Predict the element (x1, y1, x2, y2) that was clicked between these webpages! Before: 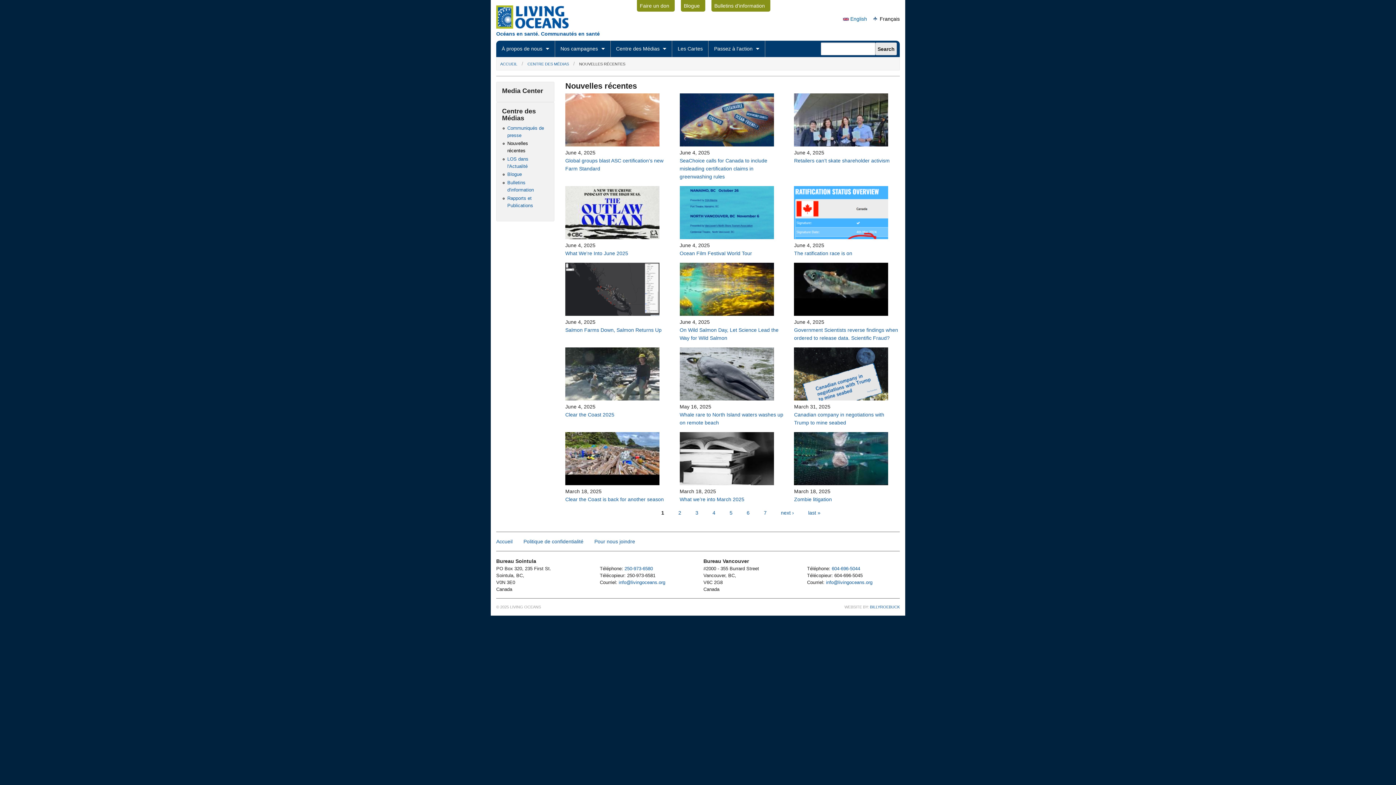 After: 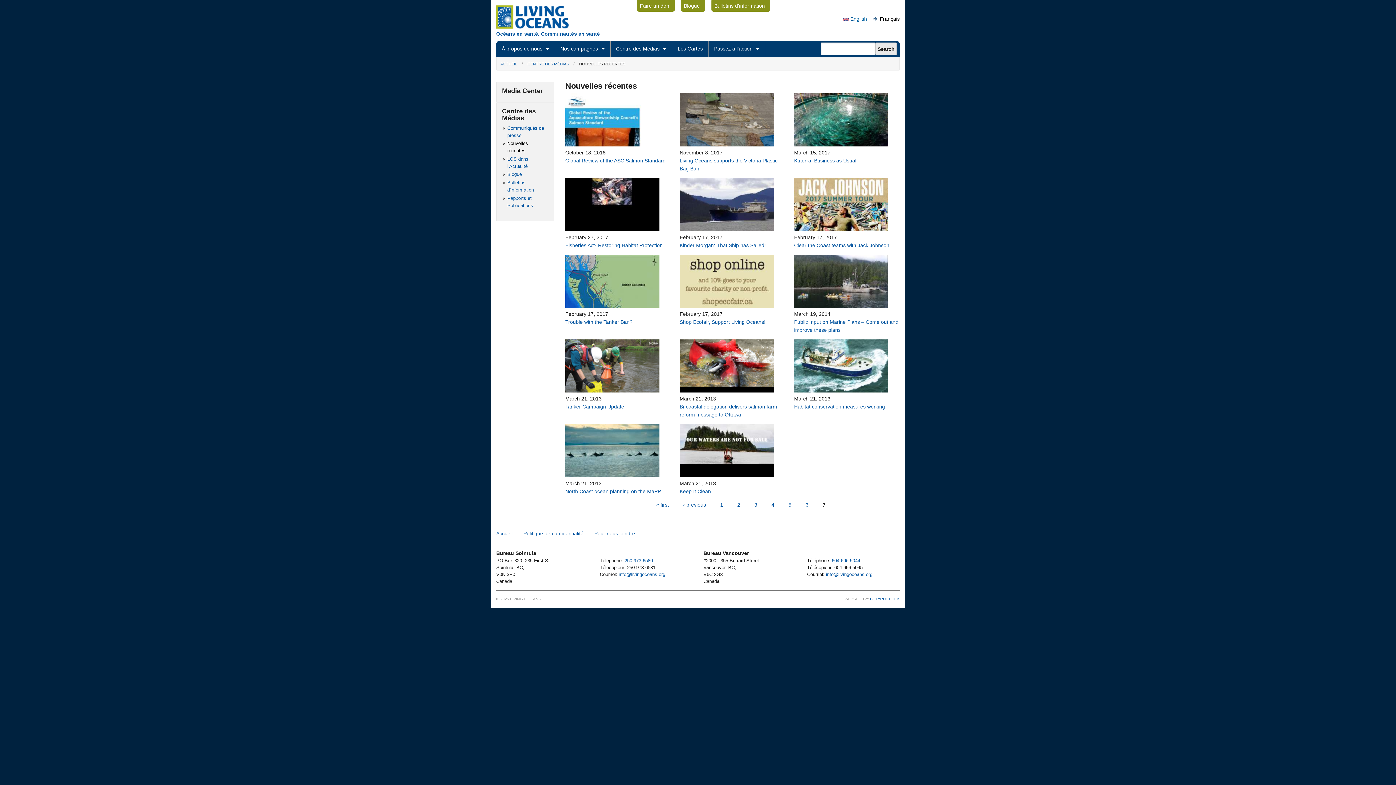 Action: label: last » bbox: (808, 510, 820, 516)